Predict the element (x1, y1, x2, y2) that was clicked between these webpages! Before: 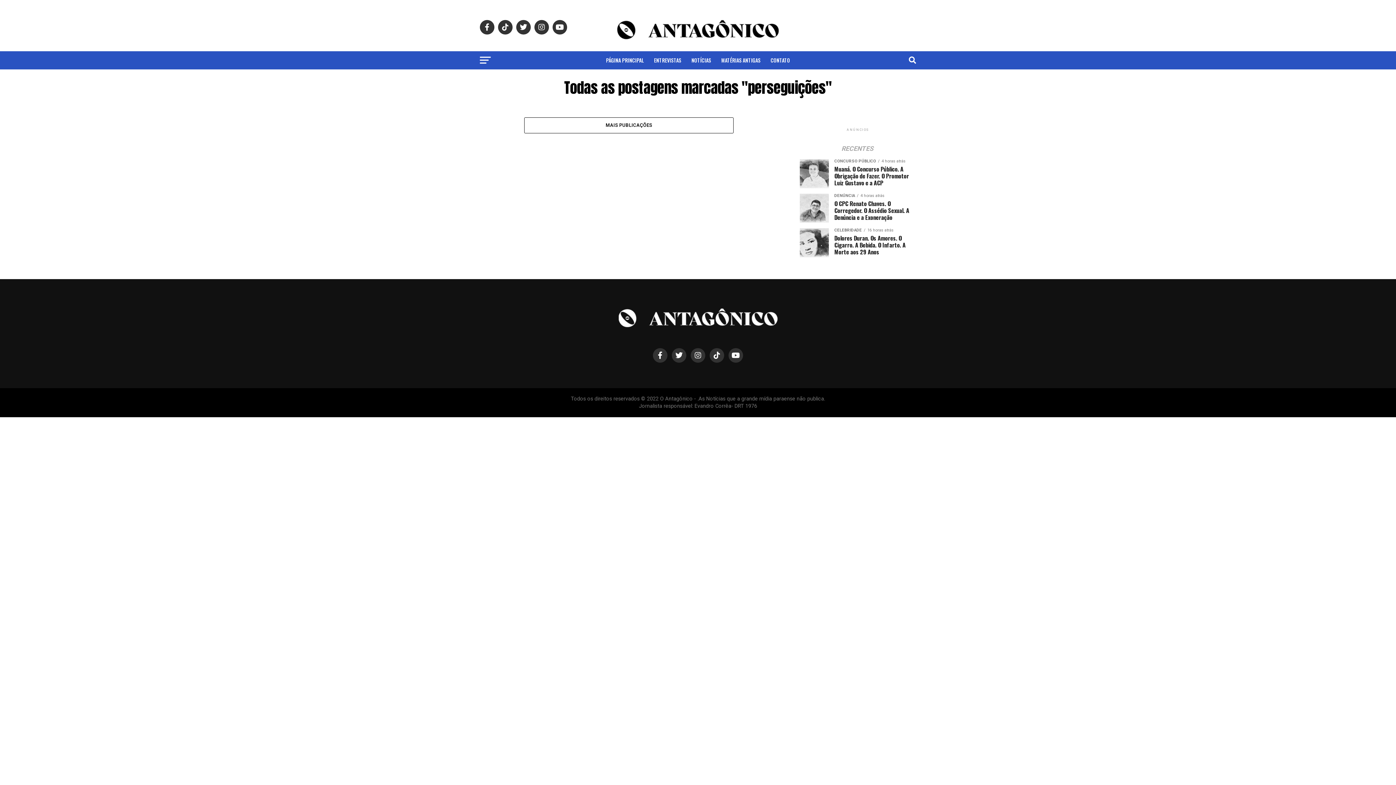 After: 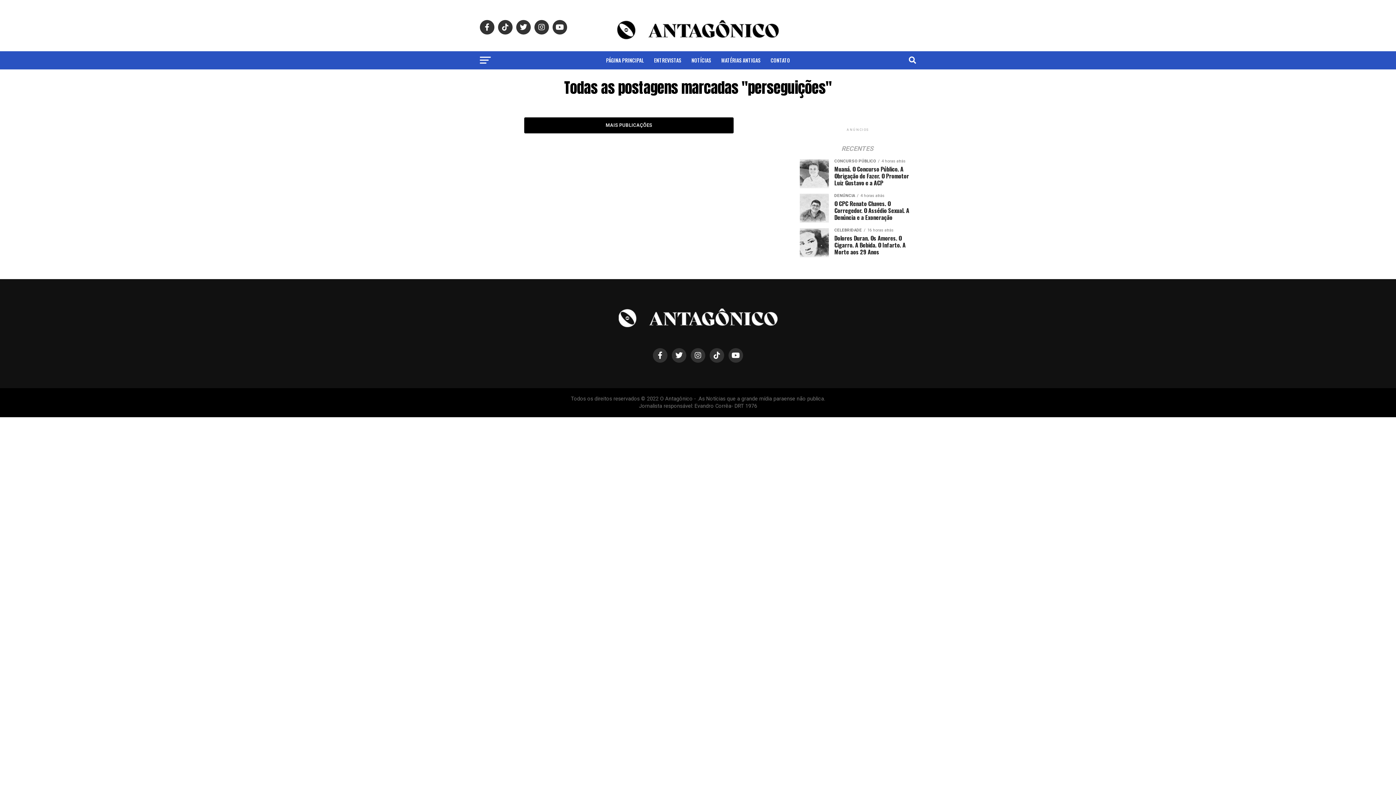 Action: label: MAIS PUBLICAÇÕES bbox: (524, 117, 733, 133)